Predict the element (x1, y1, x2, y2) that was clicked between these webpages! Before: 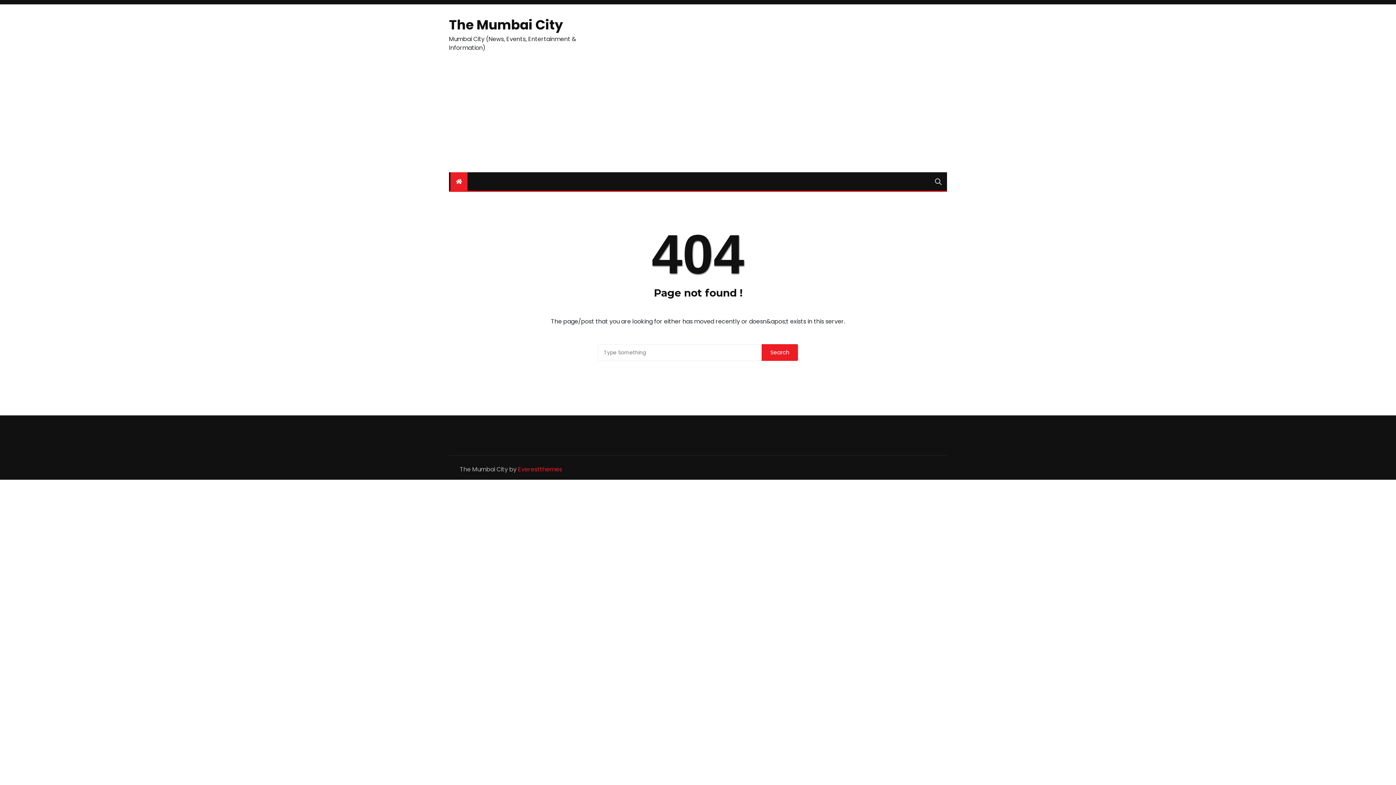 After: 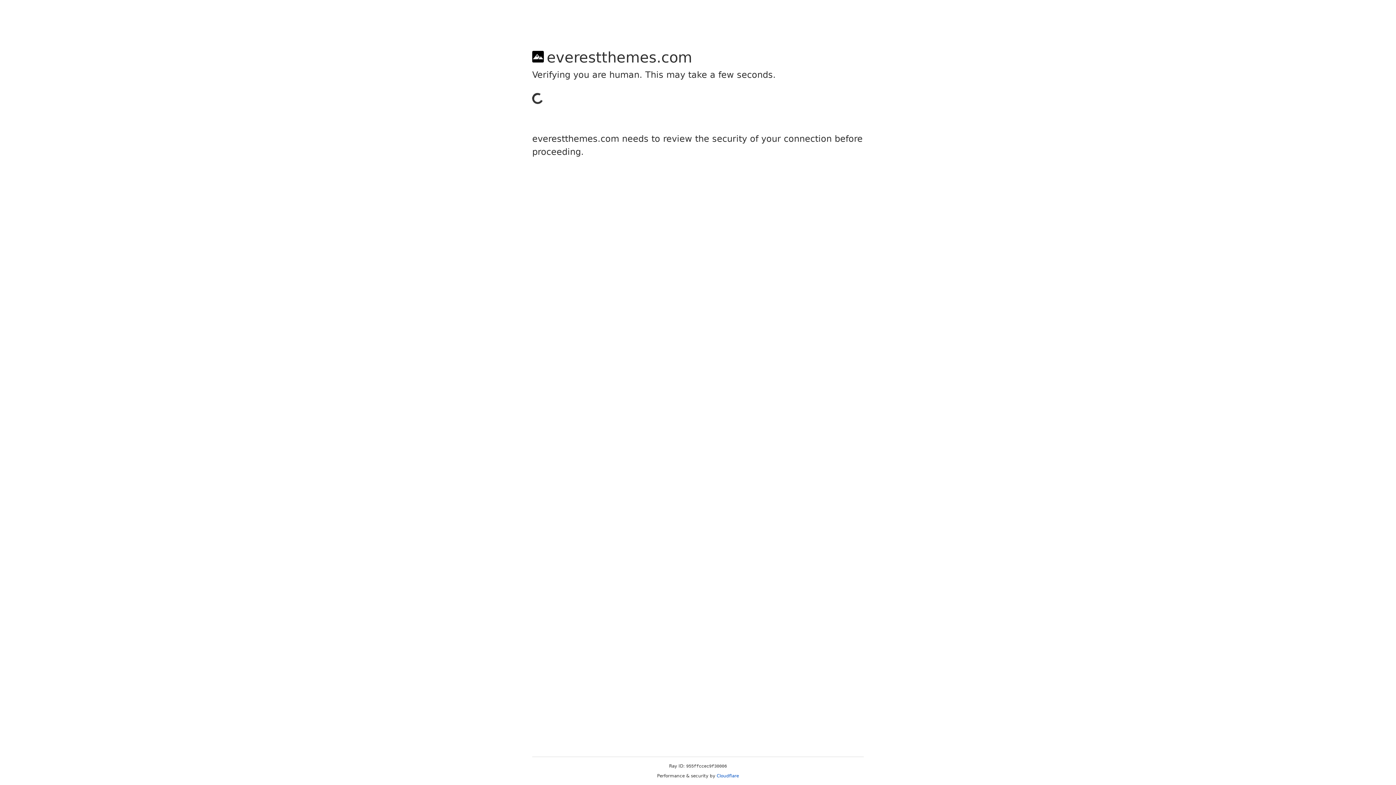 Action: bbox: (518, 465, 562, 473) label: Everestthemes